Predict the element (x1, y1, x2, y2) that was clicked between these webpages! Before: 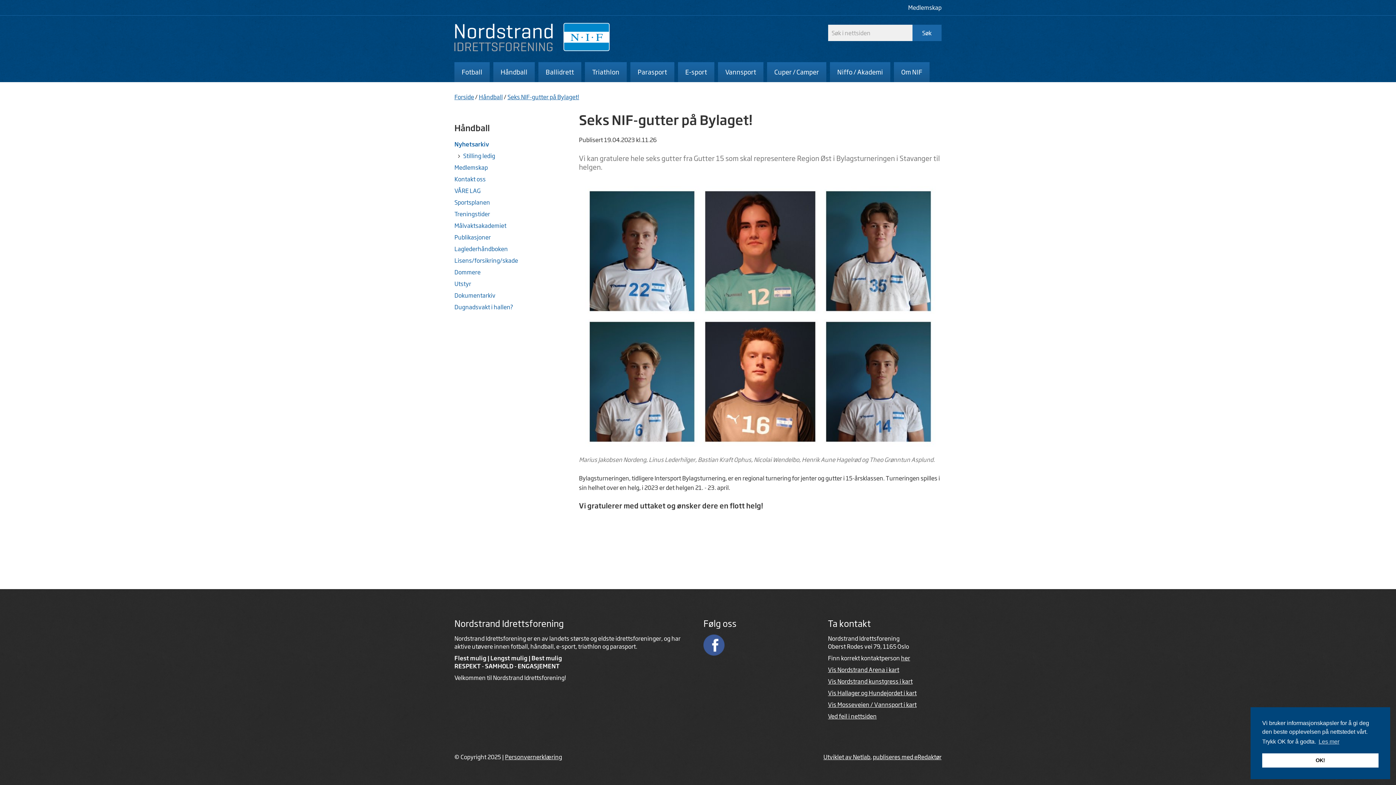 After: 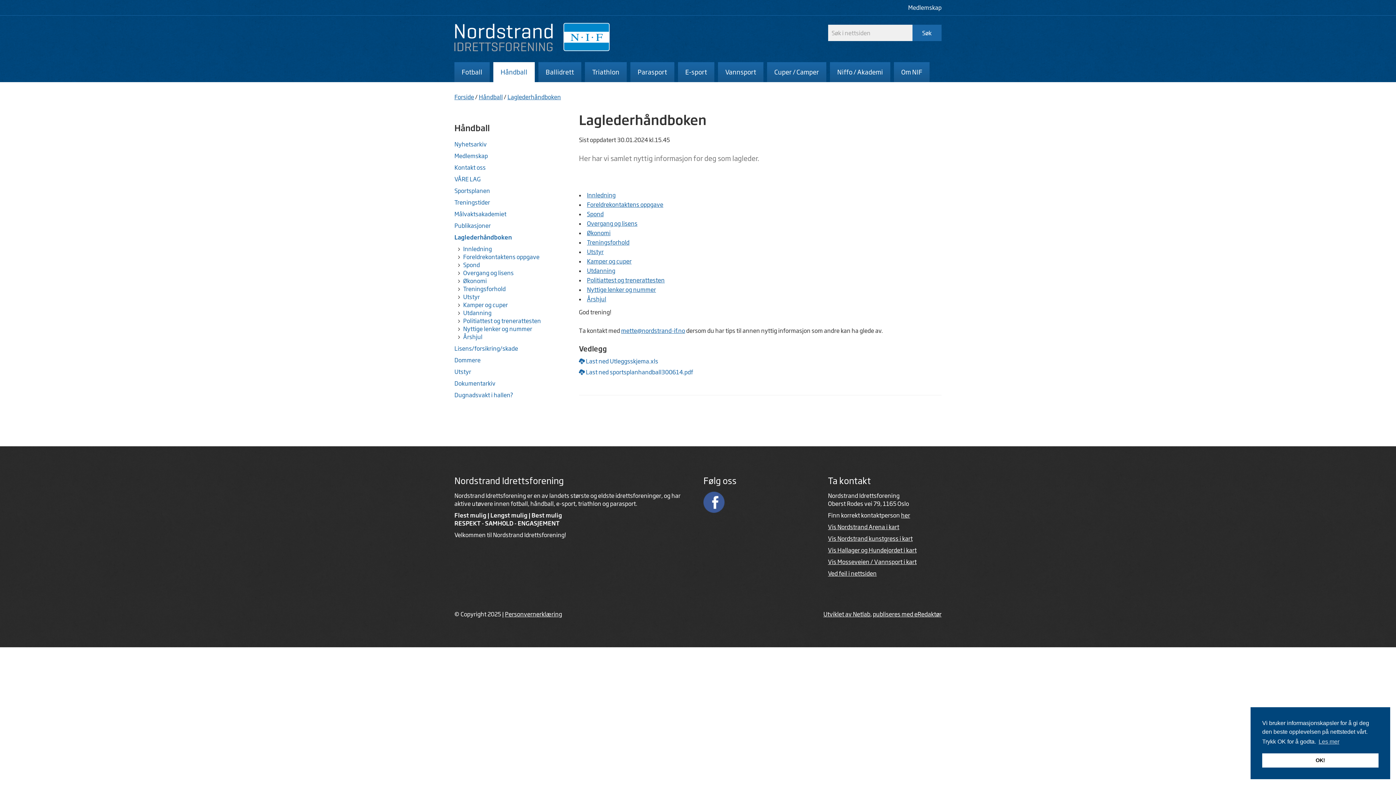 Action: label: Laglederhåndboken bbox: (454, 245, 508, 252)